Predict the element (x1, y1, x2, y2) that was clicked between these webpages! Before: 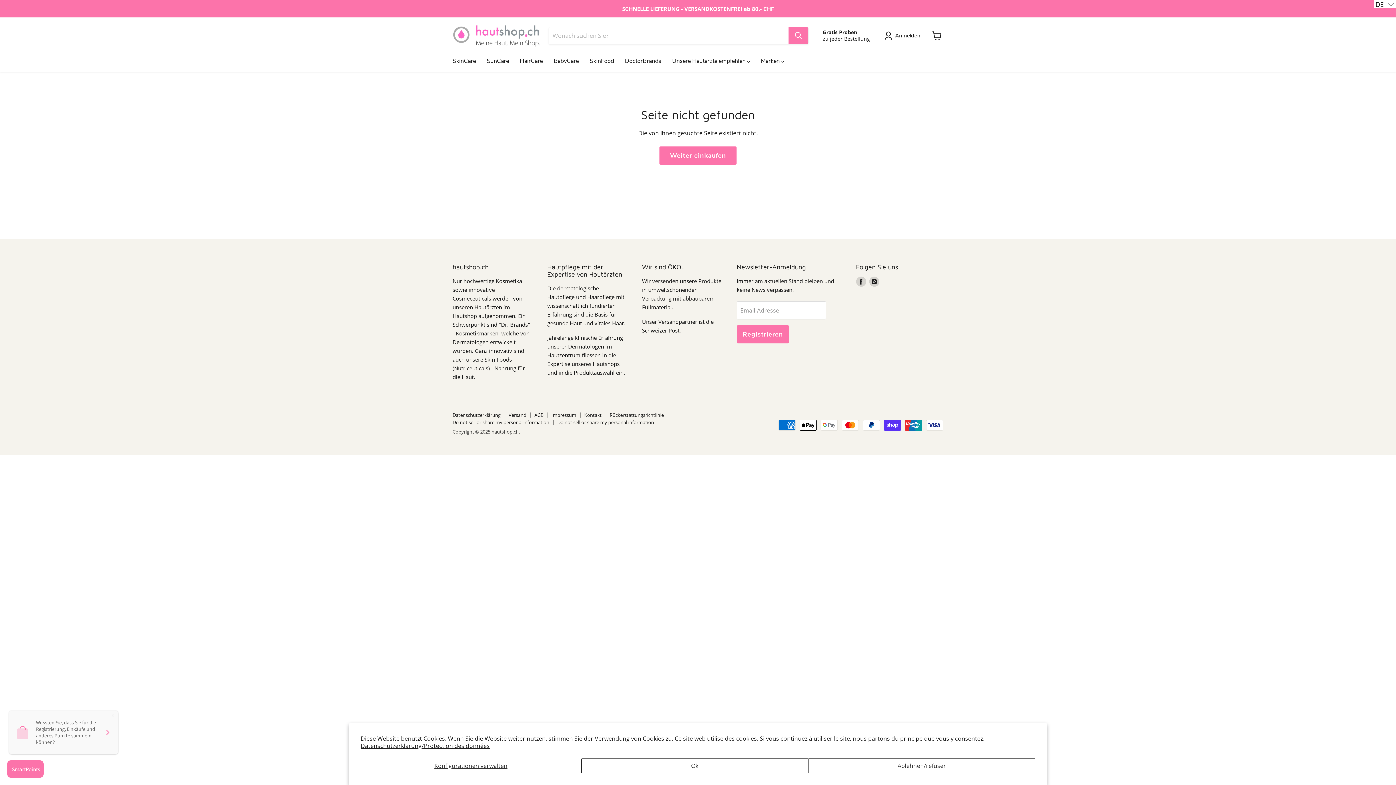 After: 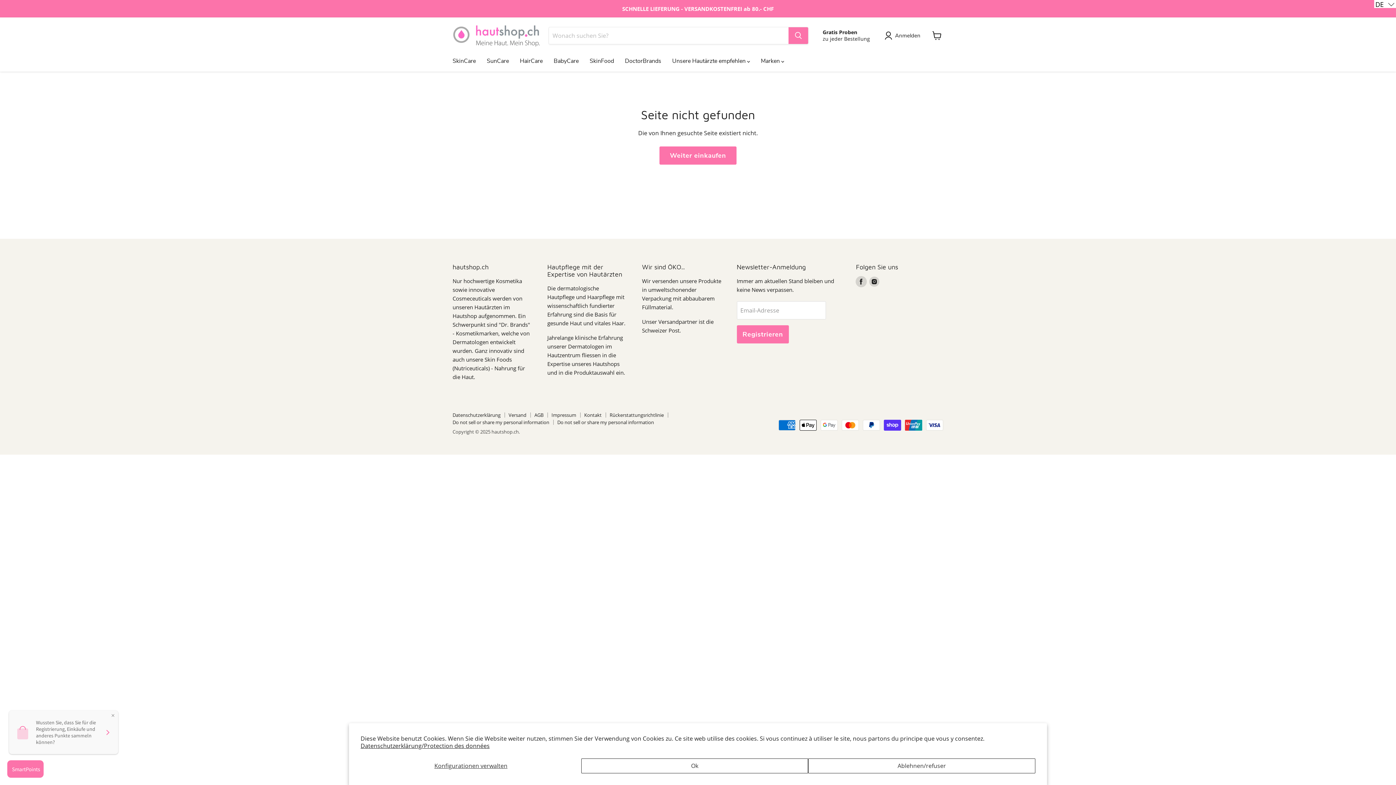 Action: bbox: (856, 276, 866, 286) label: Finden Sie uns auf Facebook